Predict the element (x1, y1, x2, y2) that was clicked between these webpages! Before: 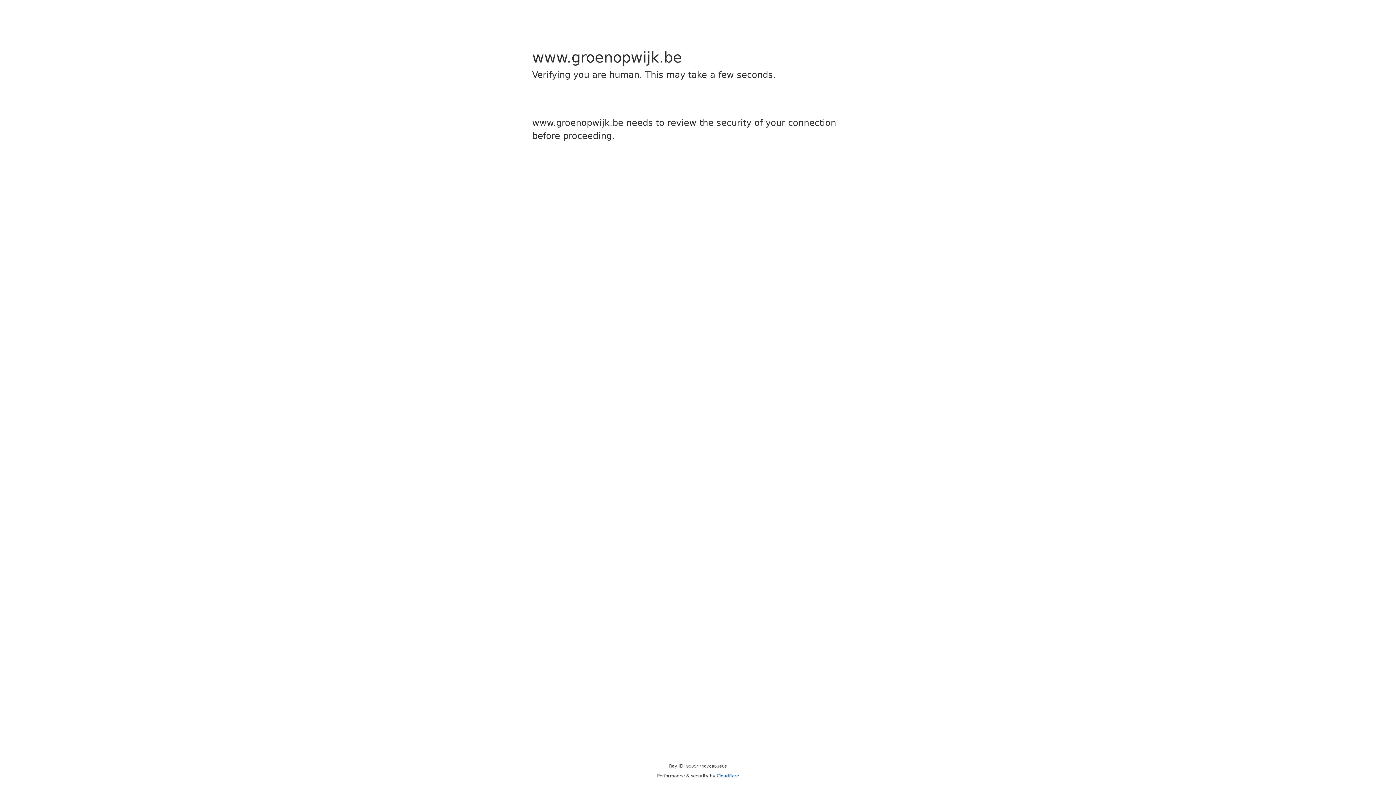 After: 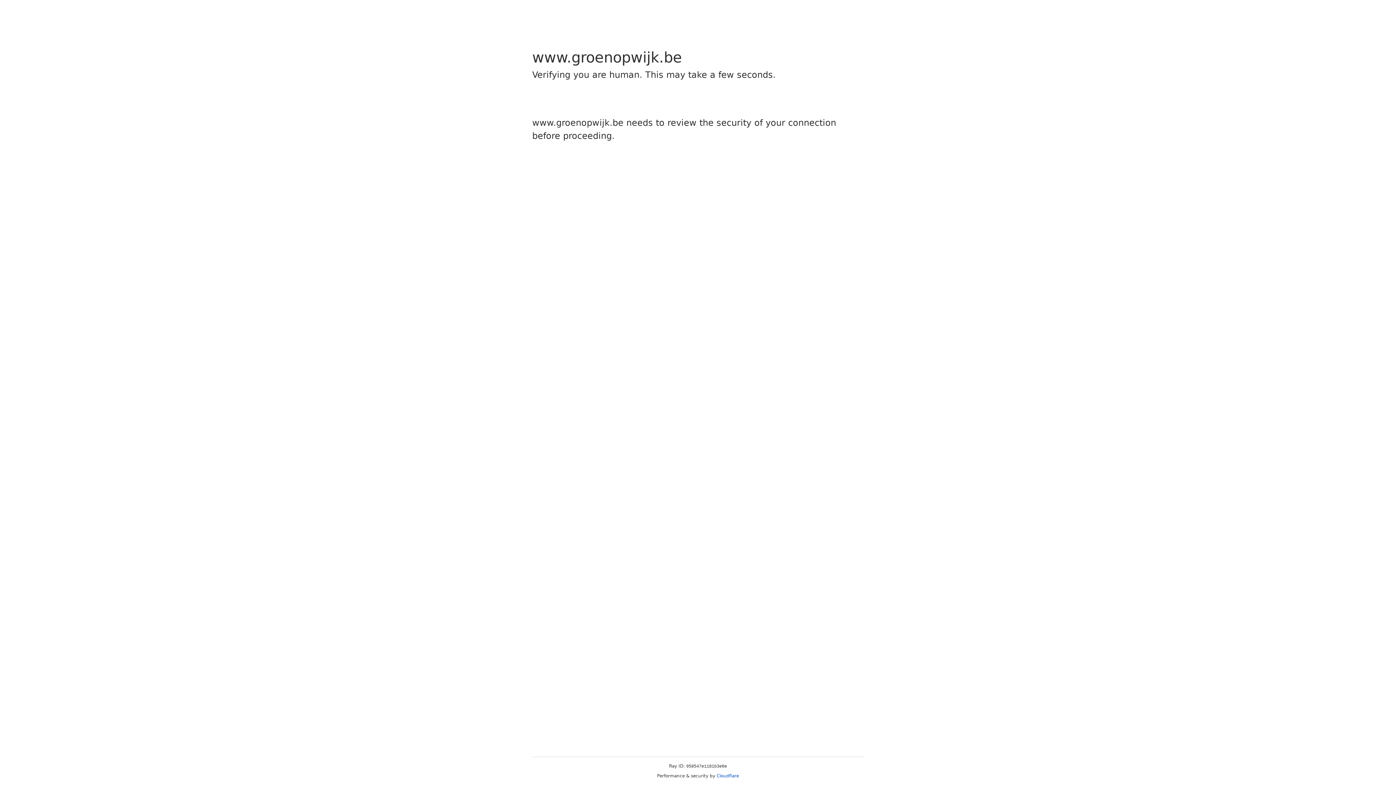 Action: bbox: (716, 773, 739, 778) label: Cloudflare